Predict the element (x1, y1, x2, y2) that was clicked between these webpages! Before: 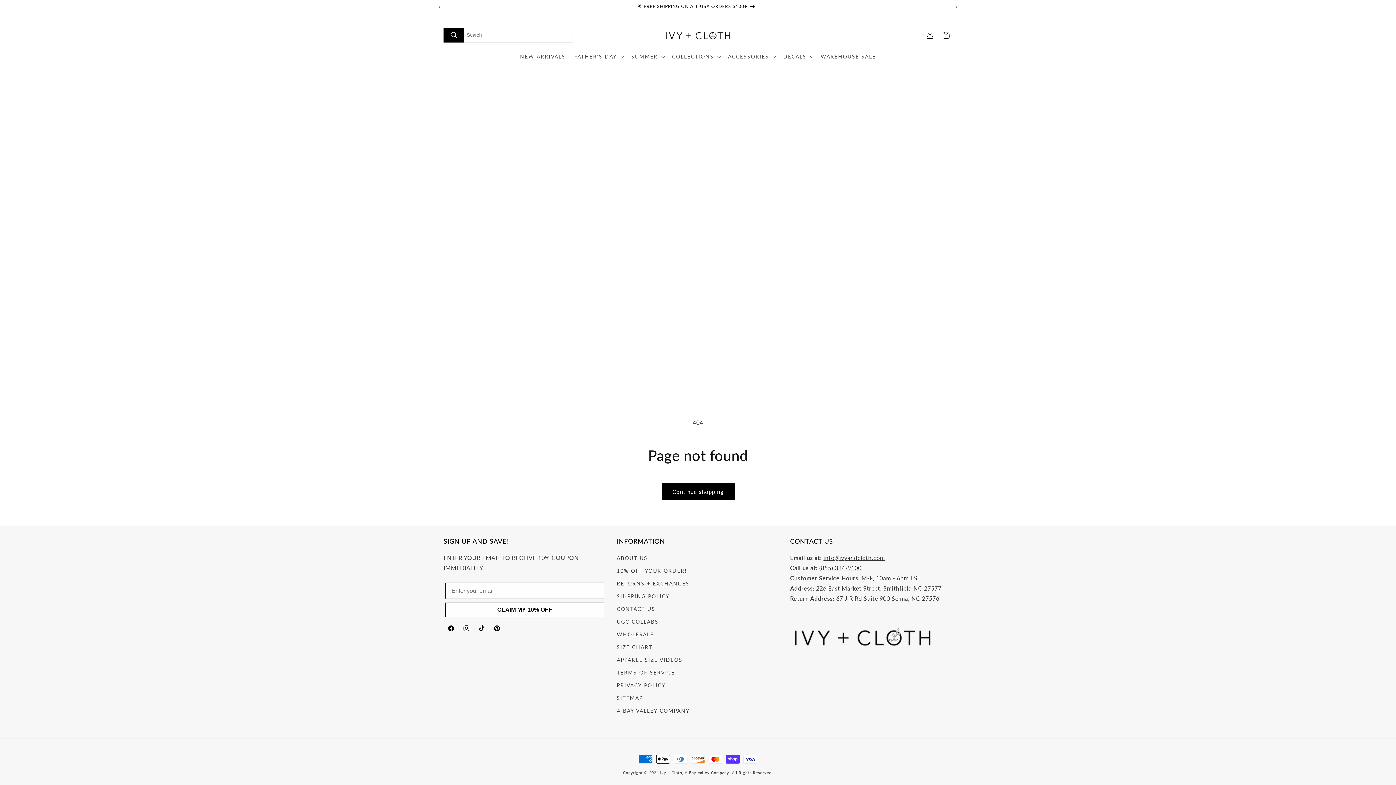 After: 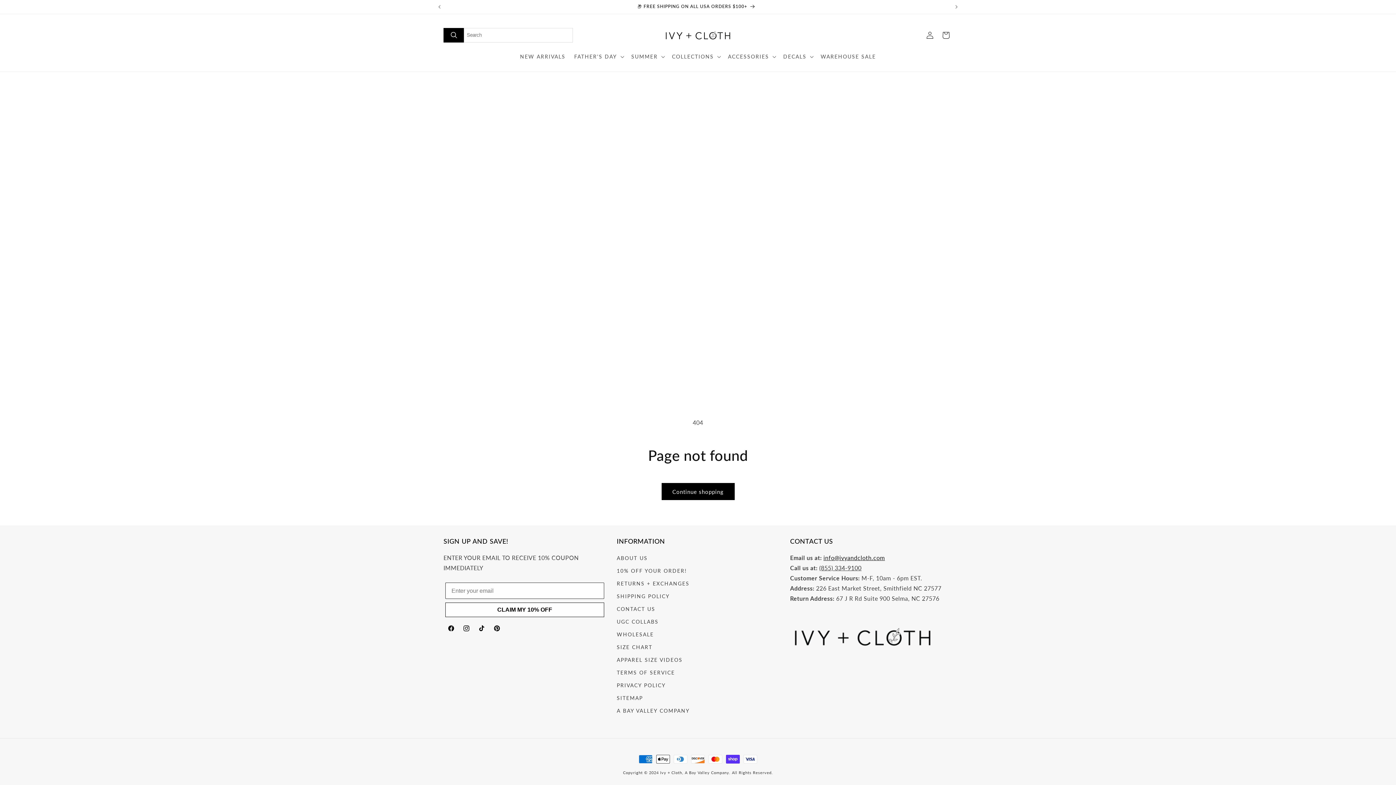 Action: label: info@ivyandcloth.com bbox: (823, 554, 885, 561)